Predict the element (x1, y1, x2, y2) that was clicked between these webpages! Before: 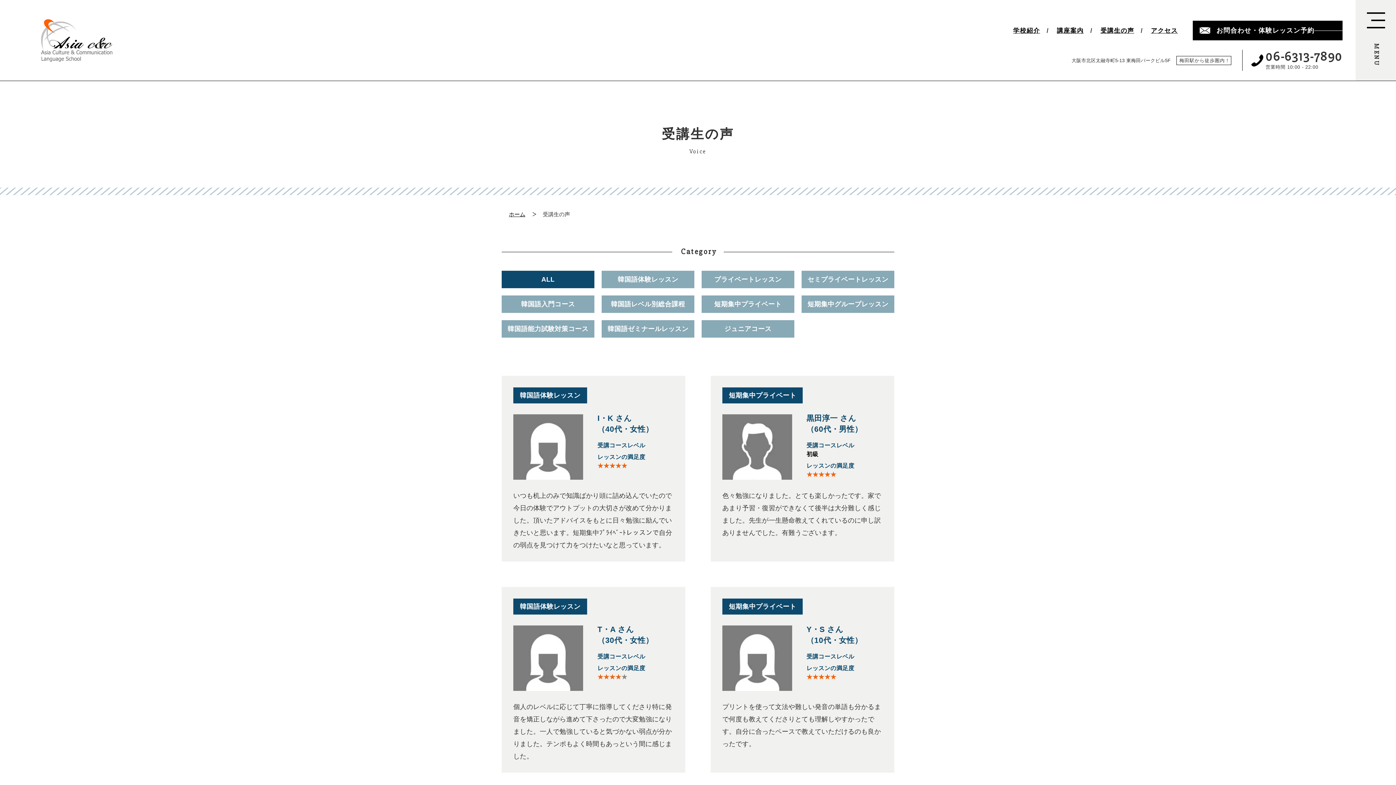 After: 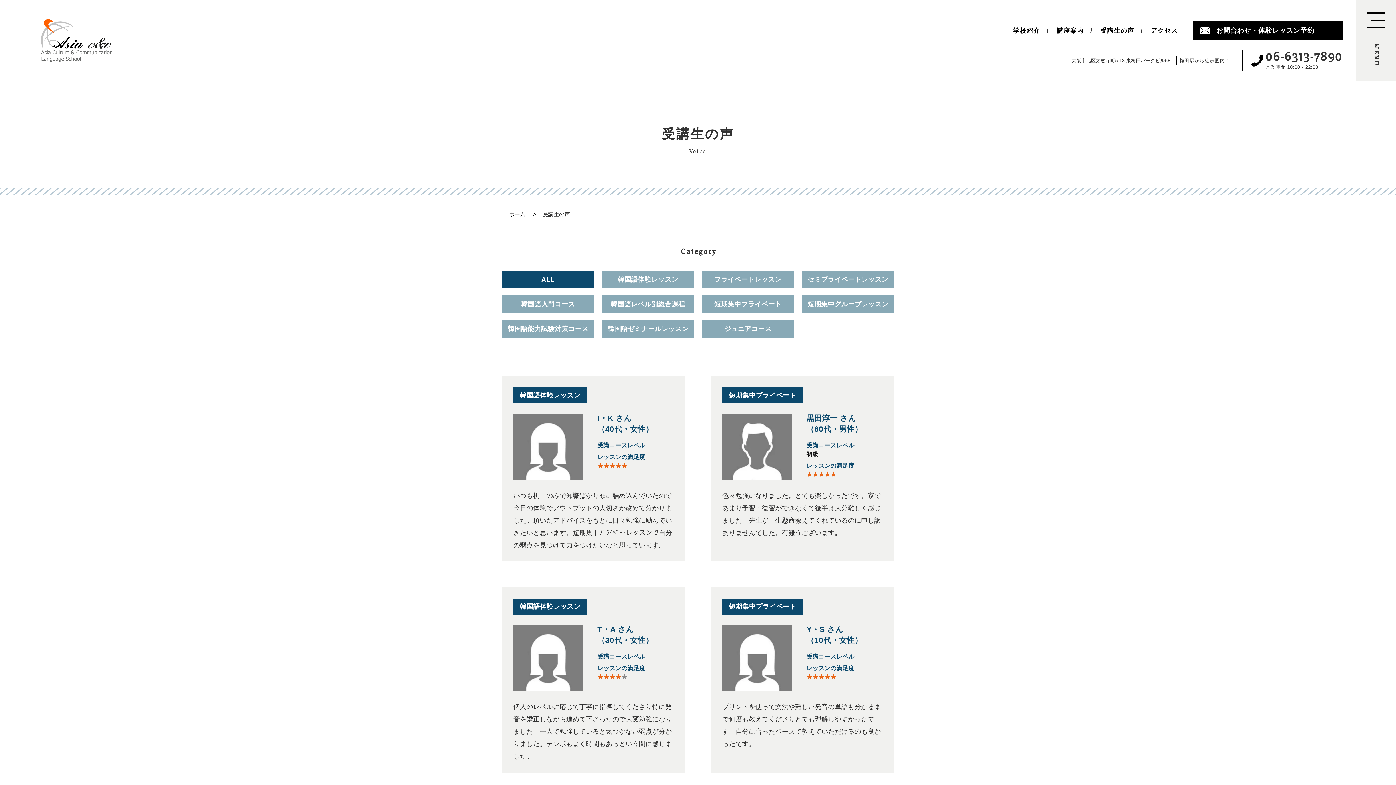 Action: label: ALL bbox: (501, 270, 594, 288)